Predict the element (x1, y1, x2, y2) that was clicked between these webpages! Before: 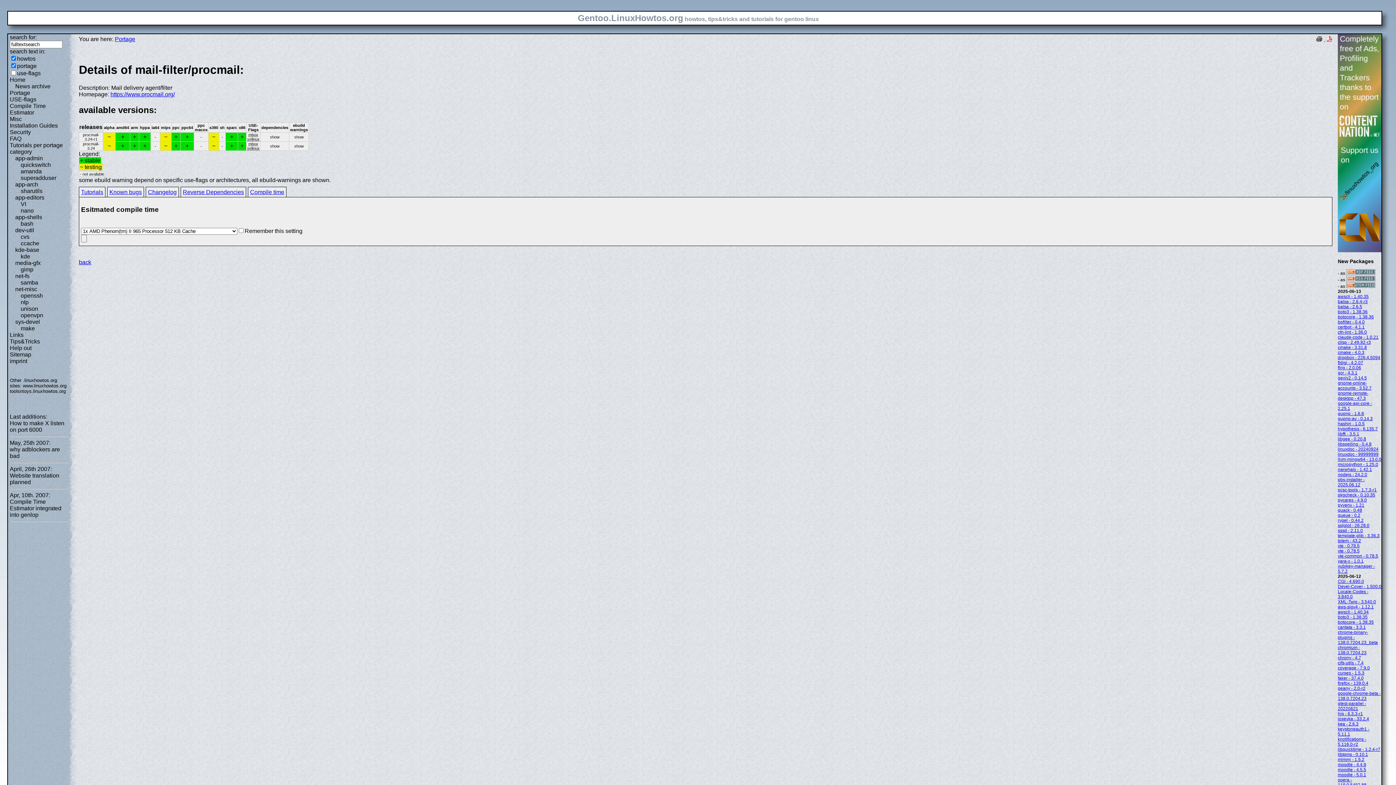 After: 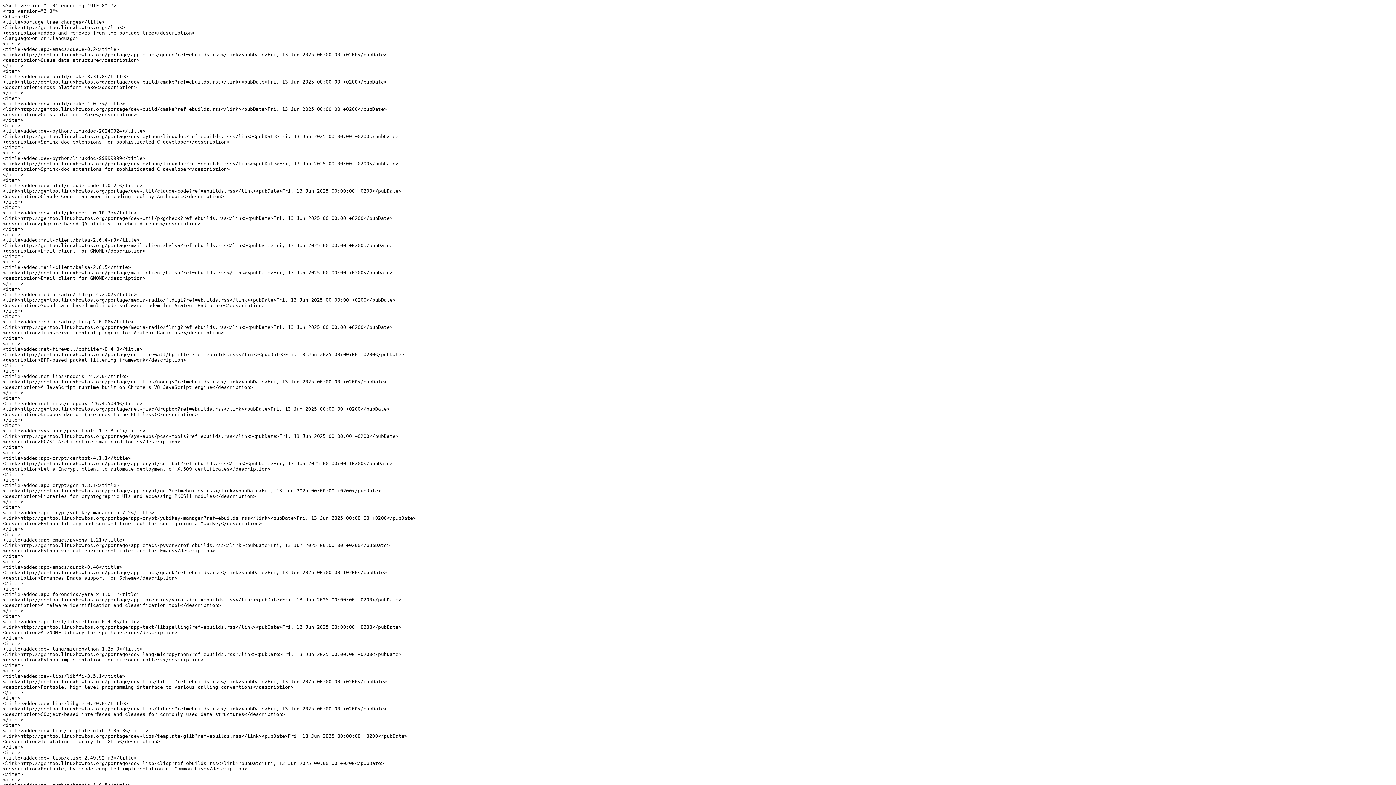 Action: bbox: (1346, 277, 1375, 282)